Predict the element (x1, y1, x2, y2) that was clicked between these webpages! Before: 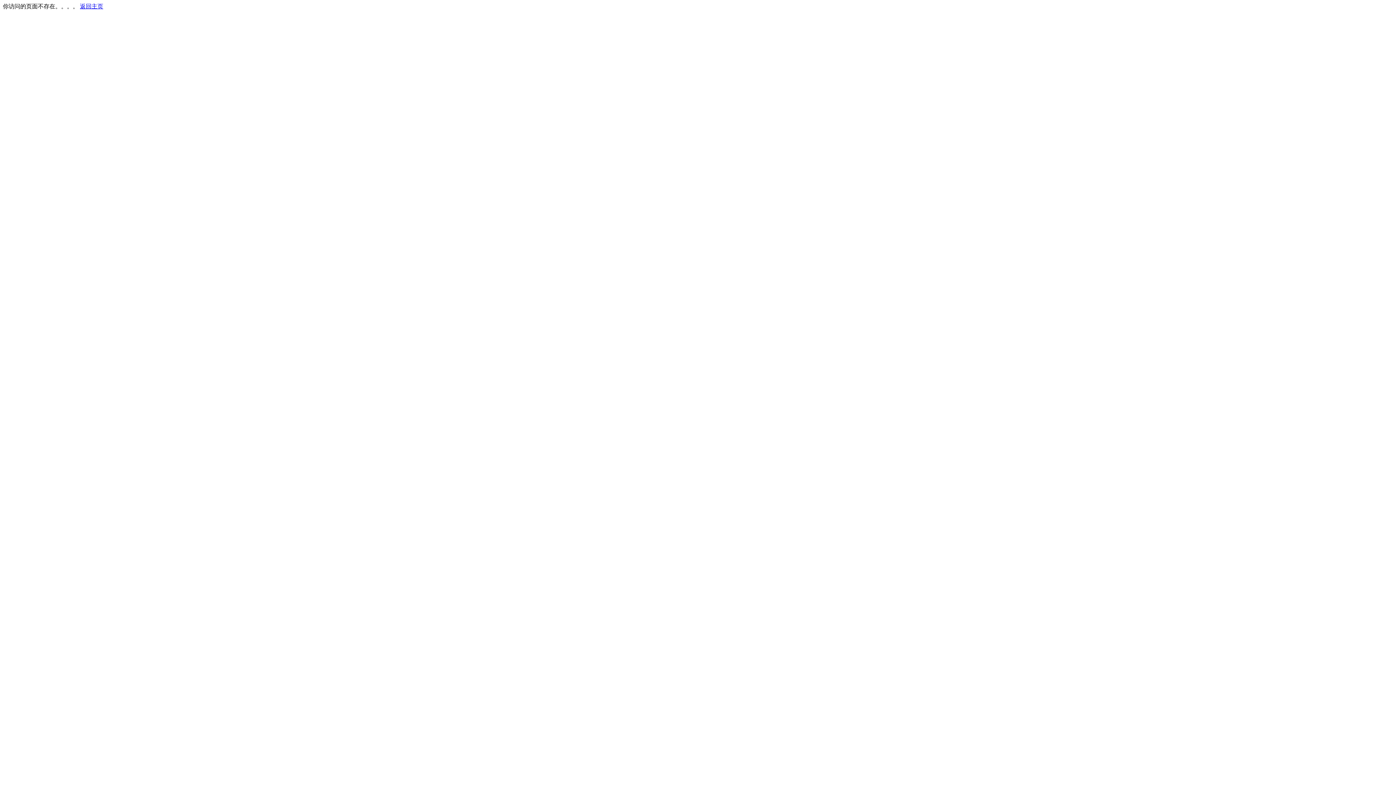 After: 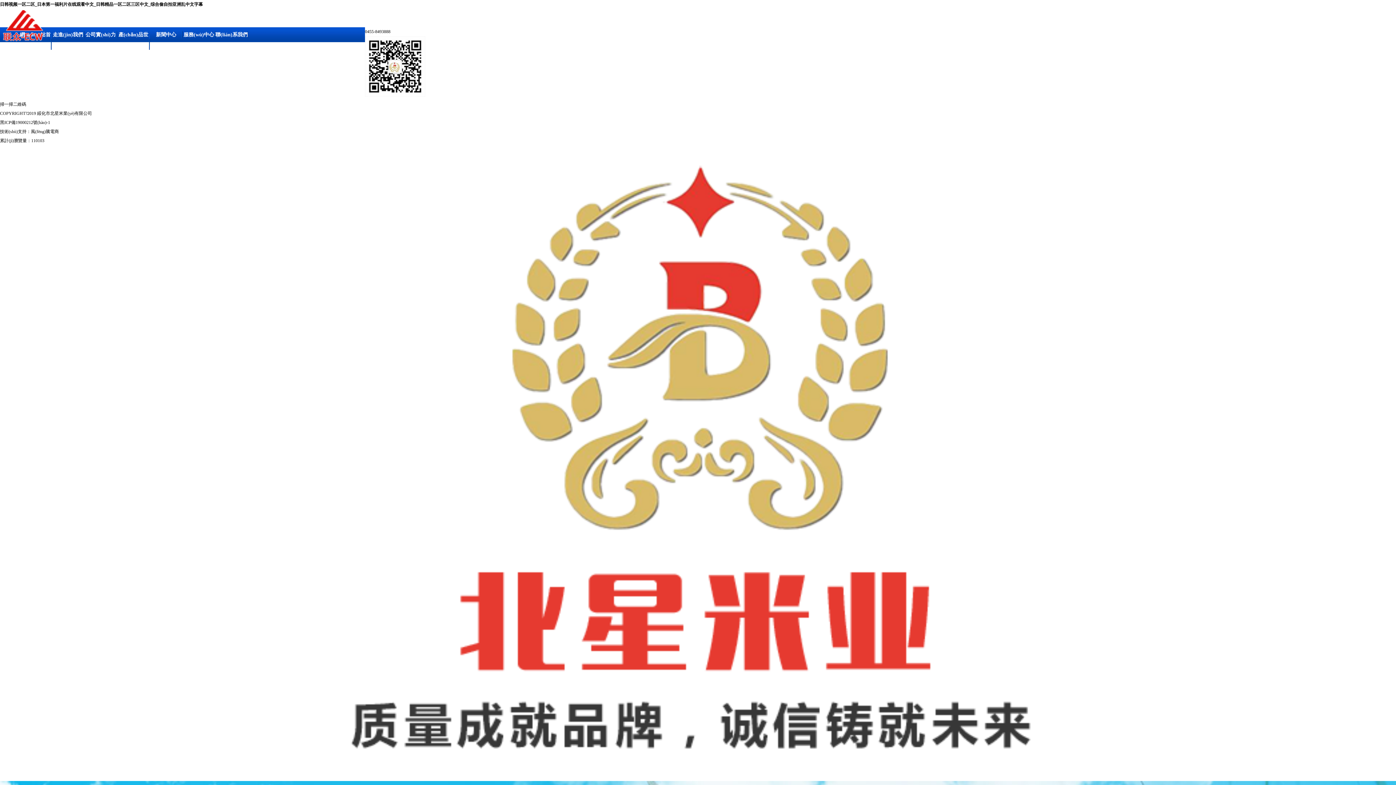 Action: bbox: (80, 3, 103, 9) label: 返回主页